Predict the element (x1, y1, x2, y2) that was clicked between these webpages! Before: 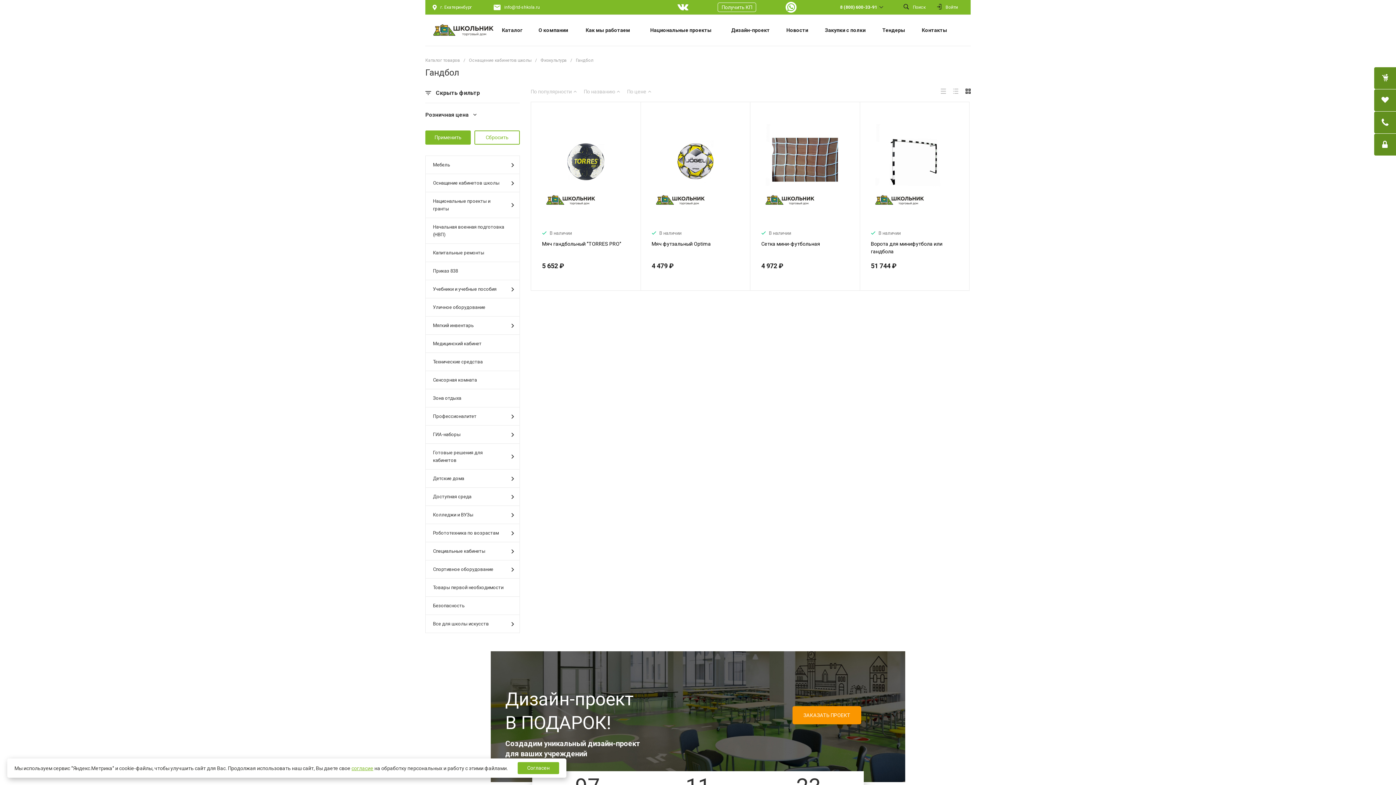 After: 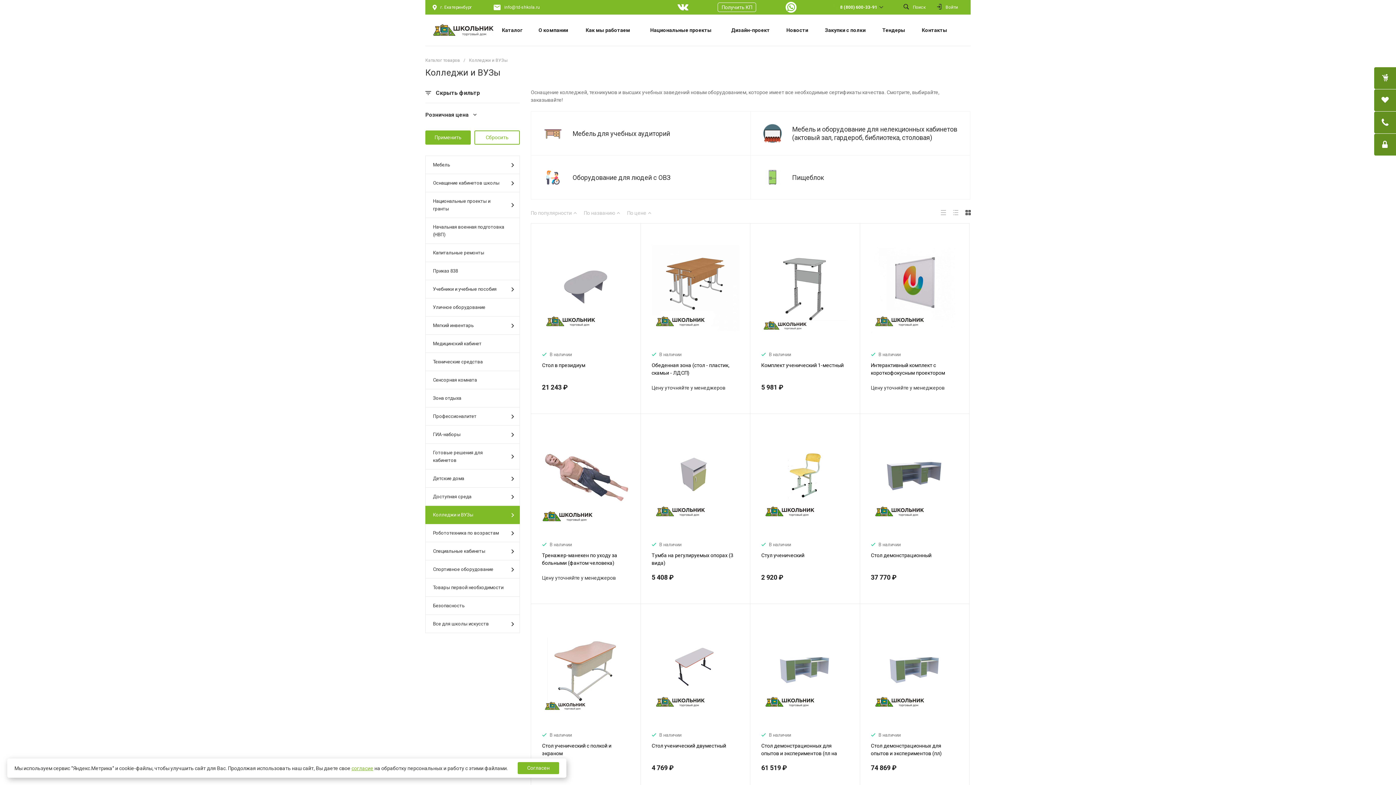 Action: label: Колледжи и ВУЗы bbox: (425, 506, 519, 524)